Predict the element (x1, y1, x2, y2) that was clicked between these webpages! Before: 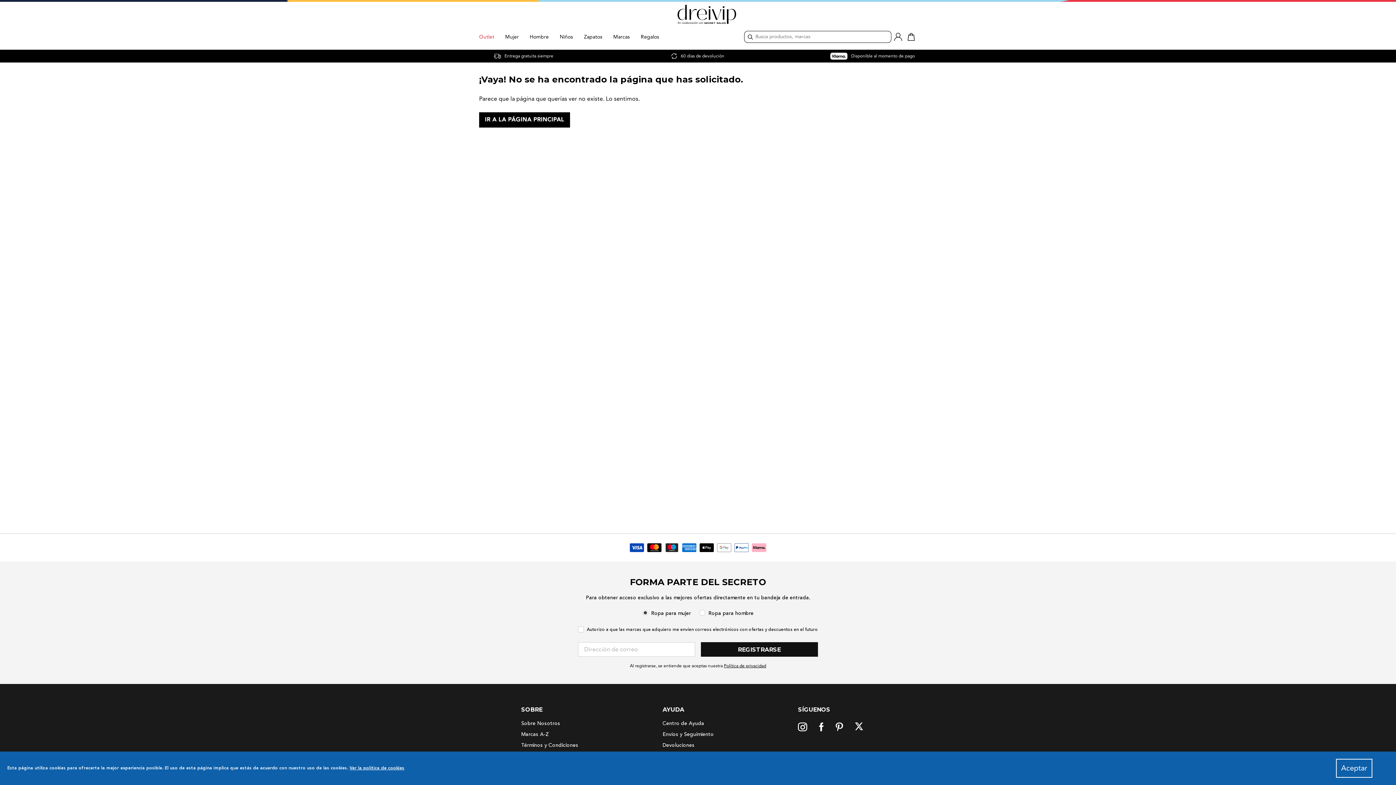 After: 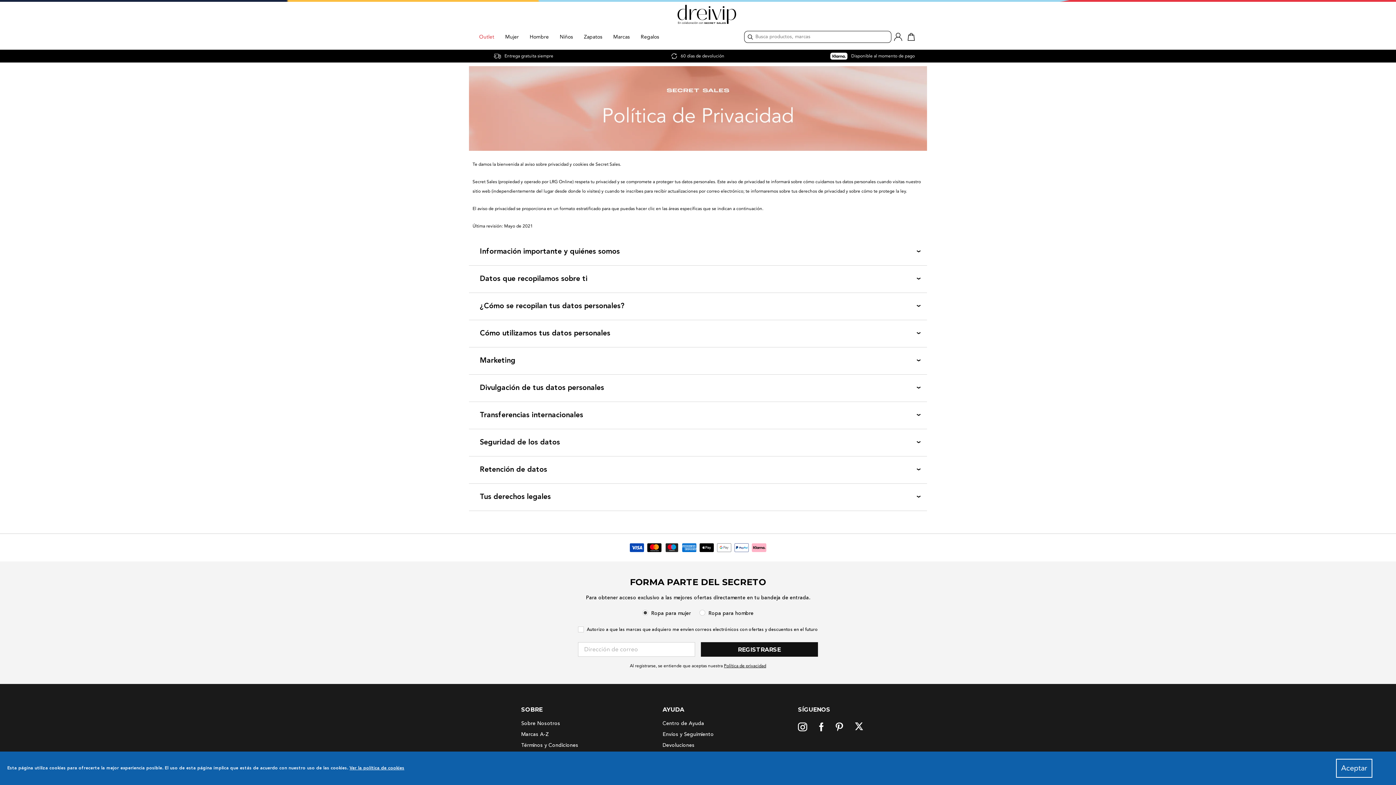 Action: bbox: (724, 665, 766, 670) label: Política de privacidad